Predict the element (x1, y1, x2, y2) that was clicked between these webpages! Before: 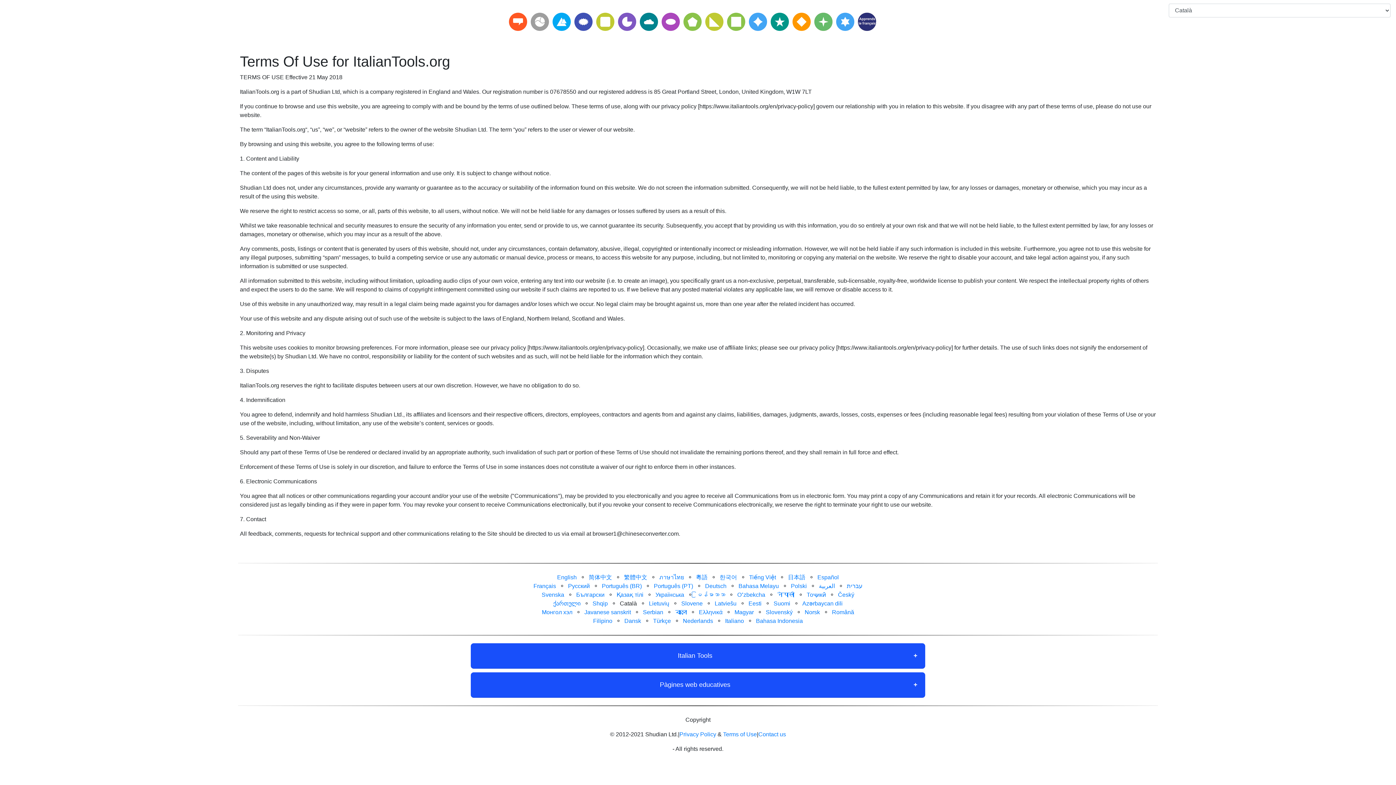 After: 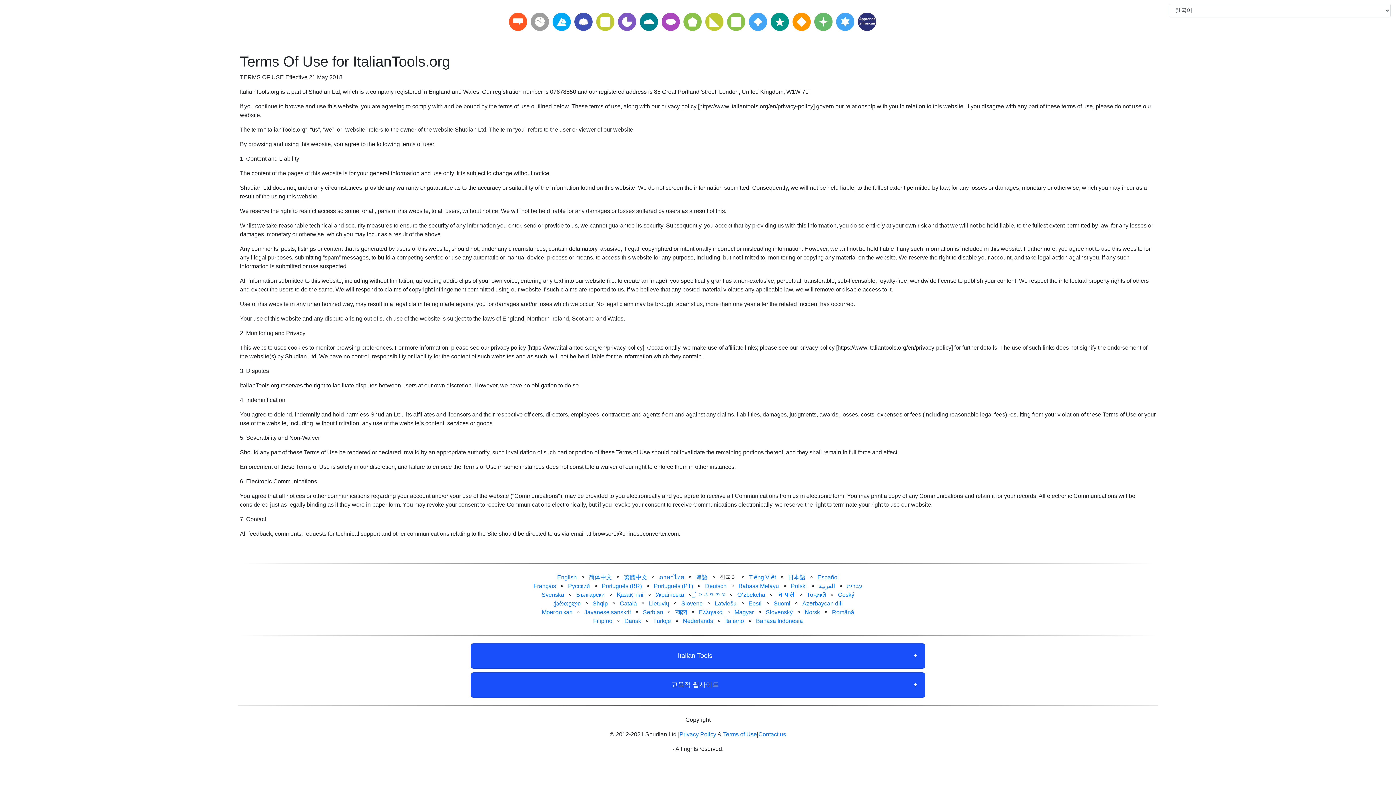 Action: label: 한국어 bbox: (719, 574, 737, 580)